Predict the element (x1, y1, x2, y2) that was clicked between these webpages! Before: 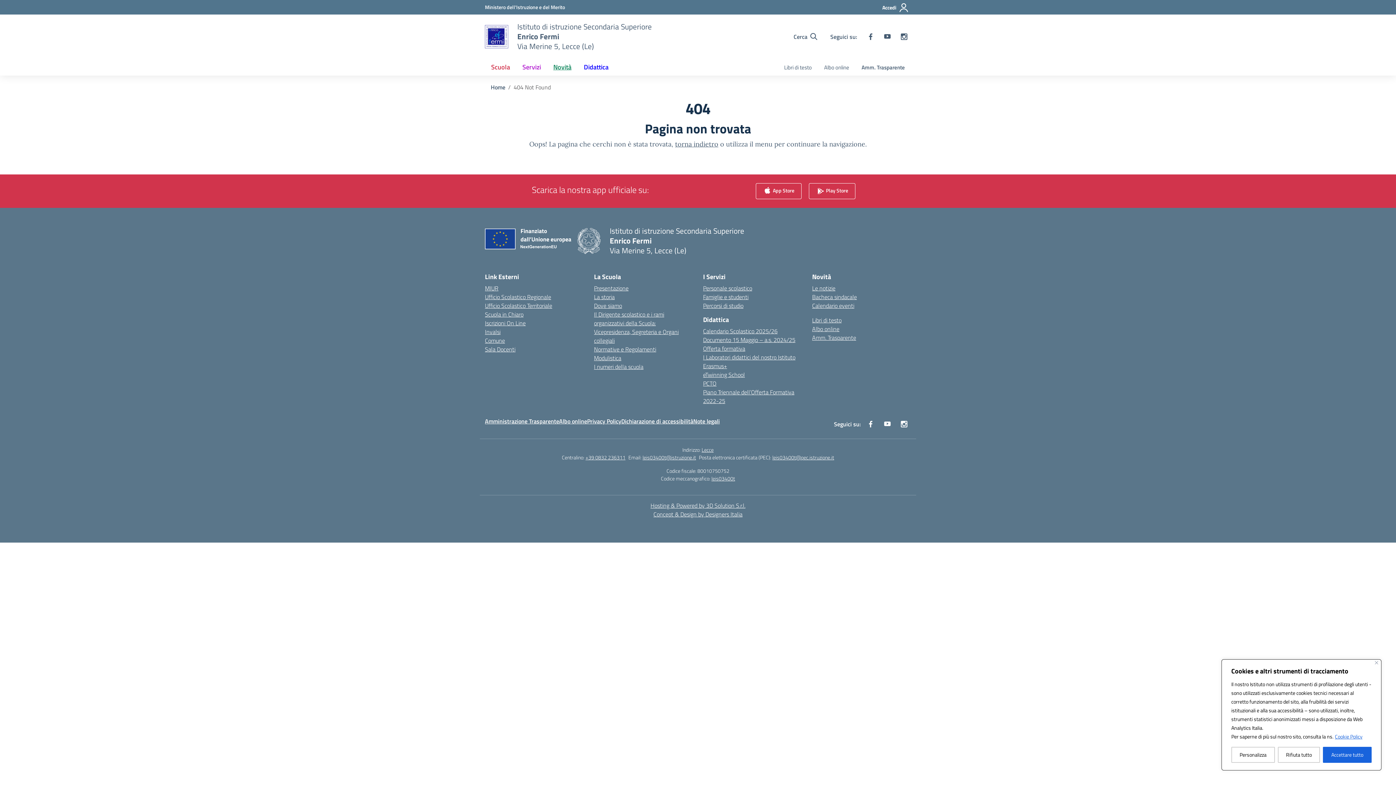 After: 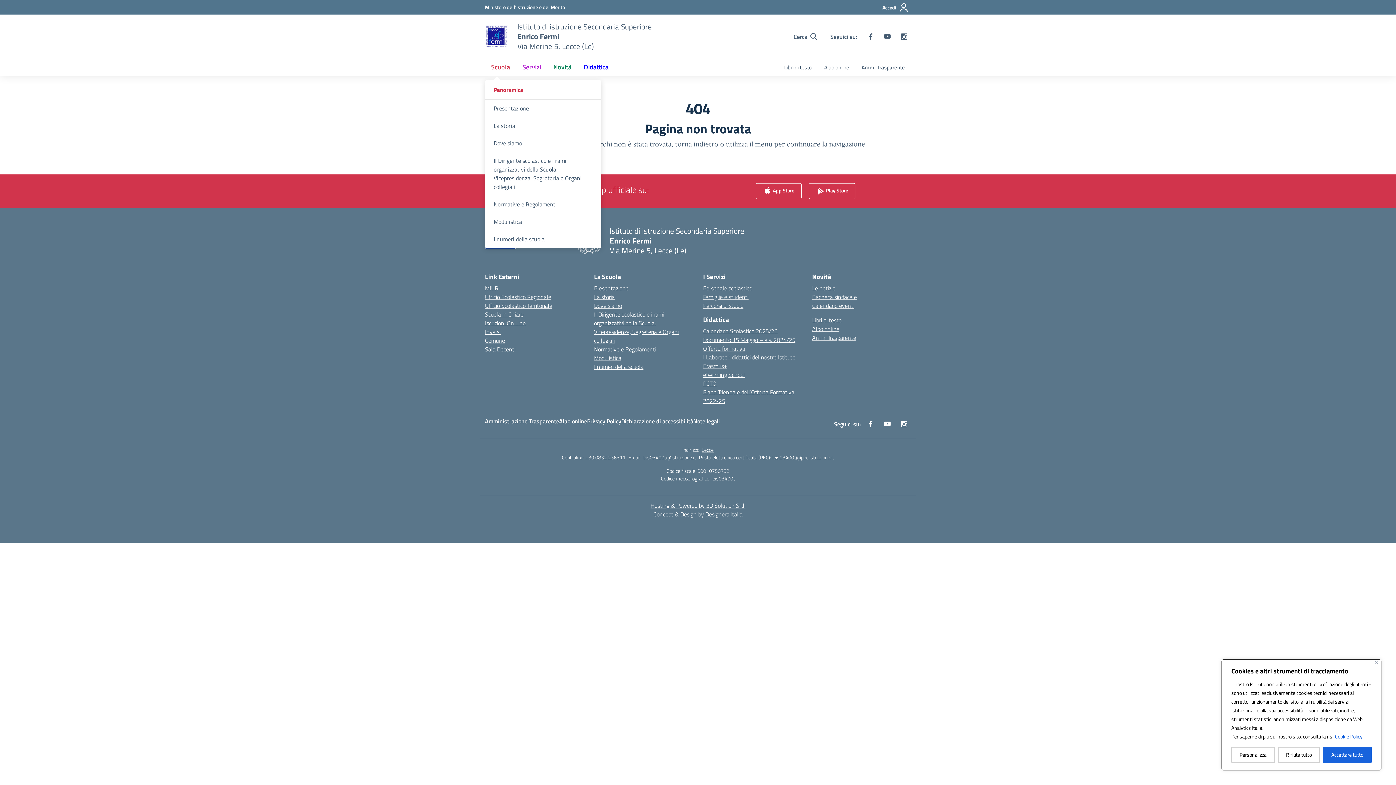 Action: label: Scuola bbox: (485, 58, 516, 75)